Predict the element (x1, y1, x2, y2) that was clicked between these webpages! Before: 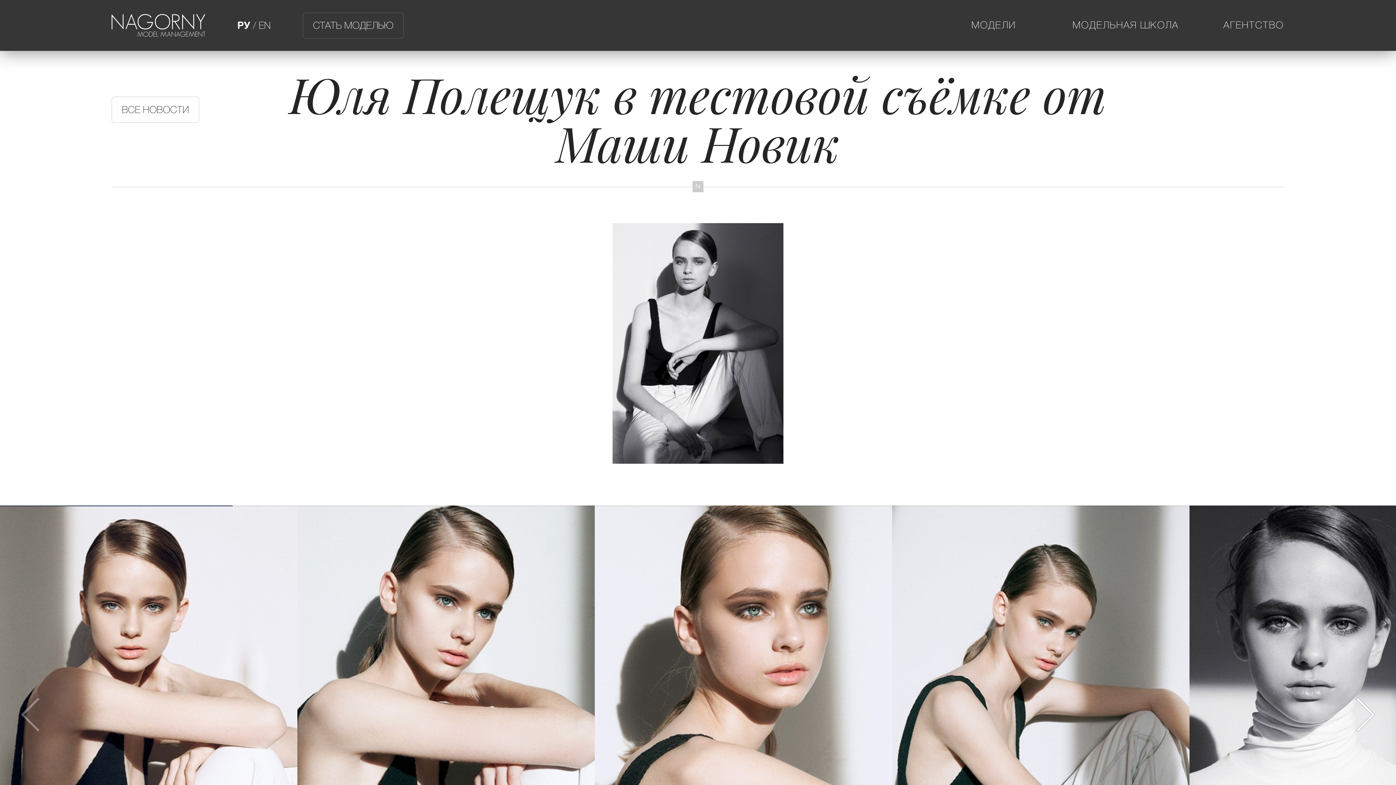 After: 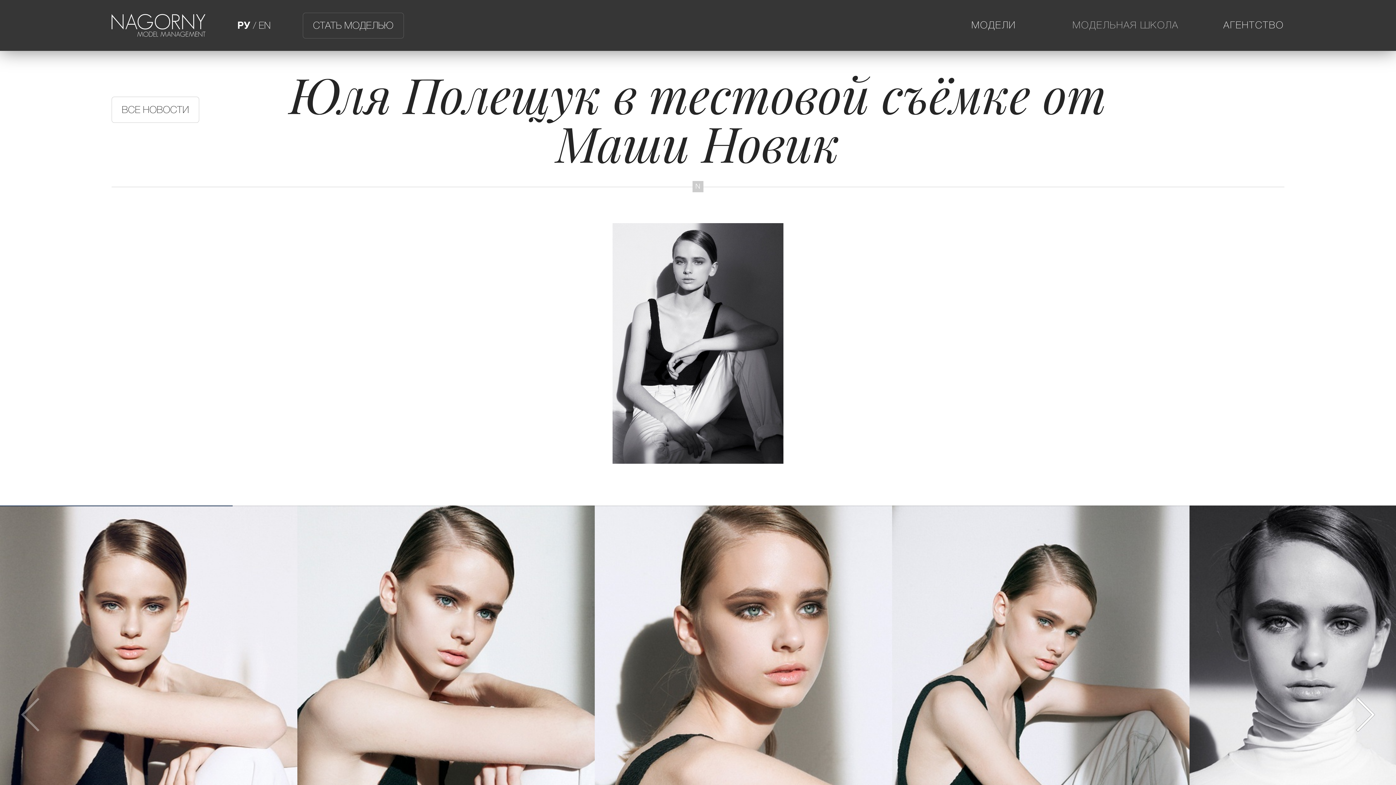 Action: bbox: (1072, 19, 1195, 31) label: МОДЕЛЬНАЯ ШКОЛА